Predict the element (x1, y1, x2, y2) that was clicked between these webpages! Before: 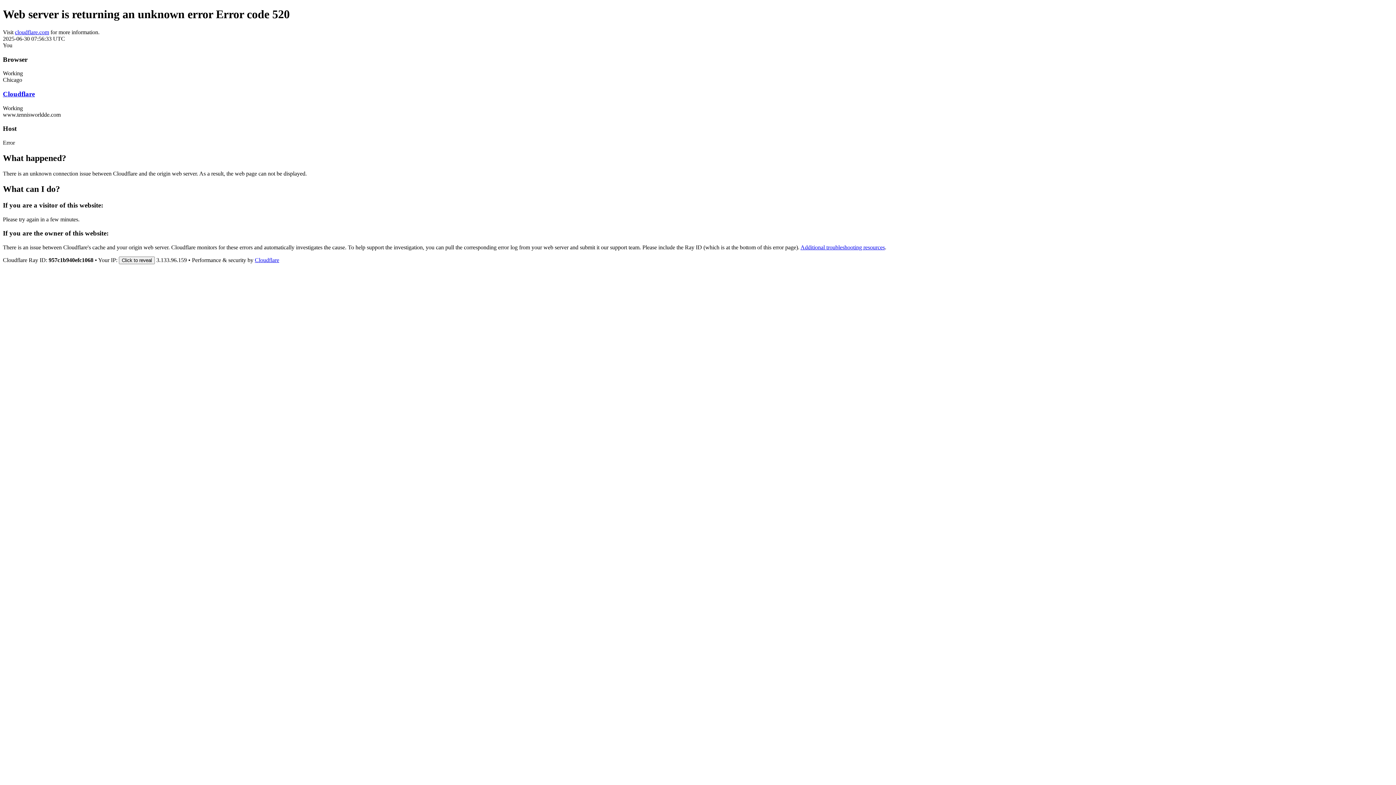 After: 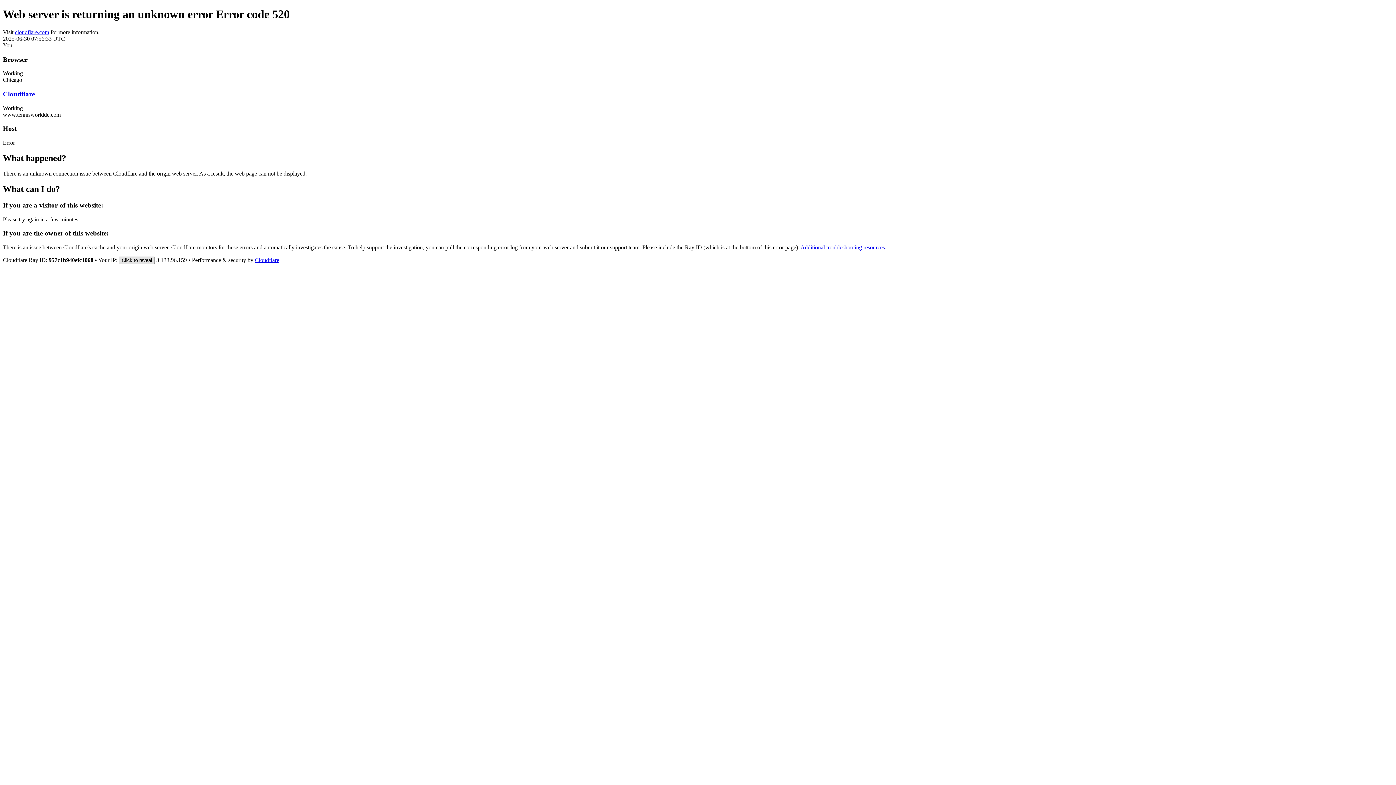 Action: label: Click to reveal bbox: (118, 256, 154, 264)